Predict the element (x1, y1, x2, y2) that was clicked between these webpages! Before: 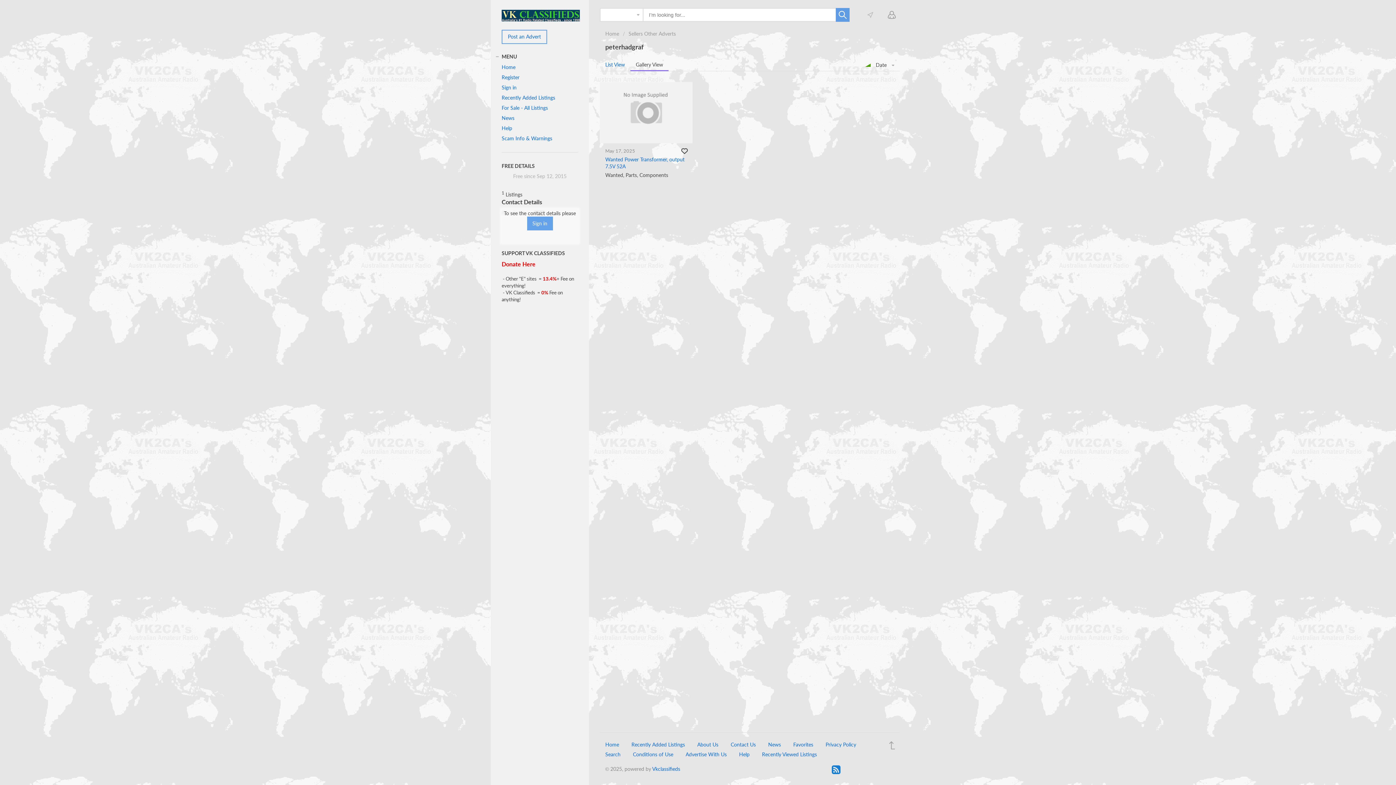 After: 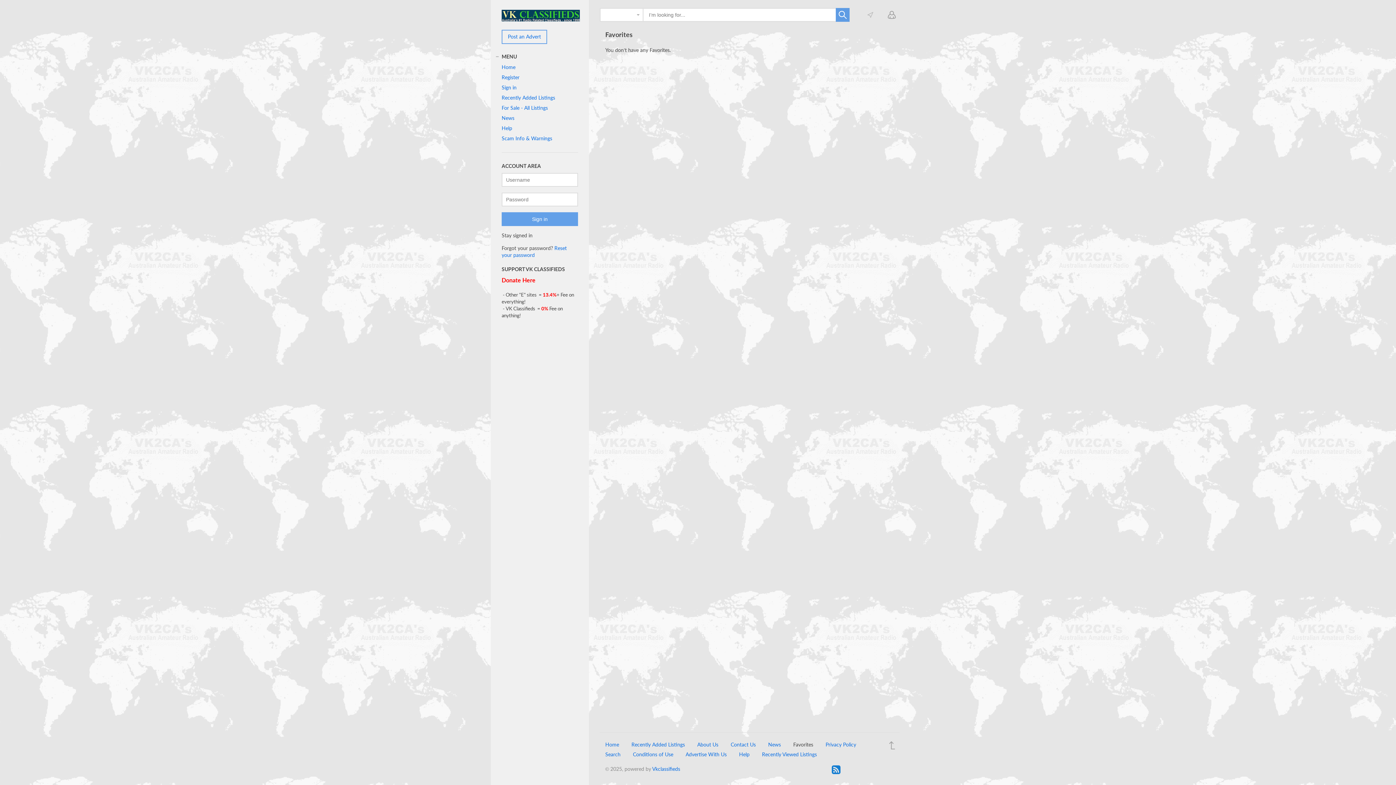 Action: label: Favorites bbox: (793, 741, 813, 748)